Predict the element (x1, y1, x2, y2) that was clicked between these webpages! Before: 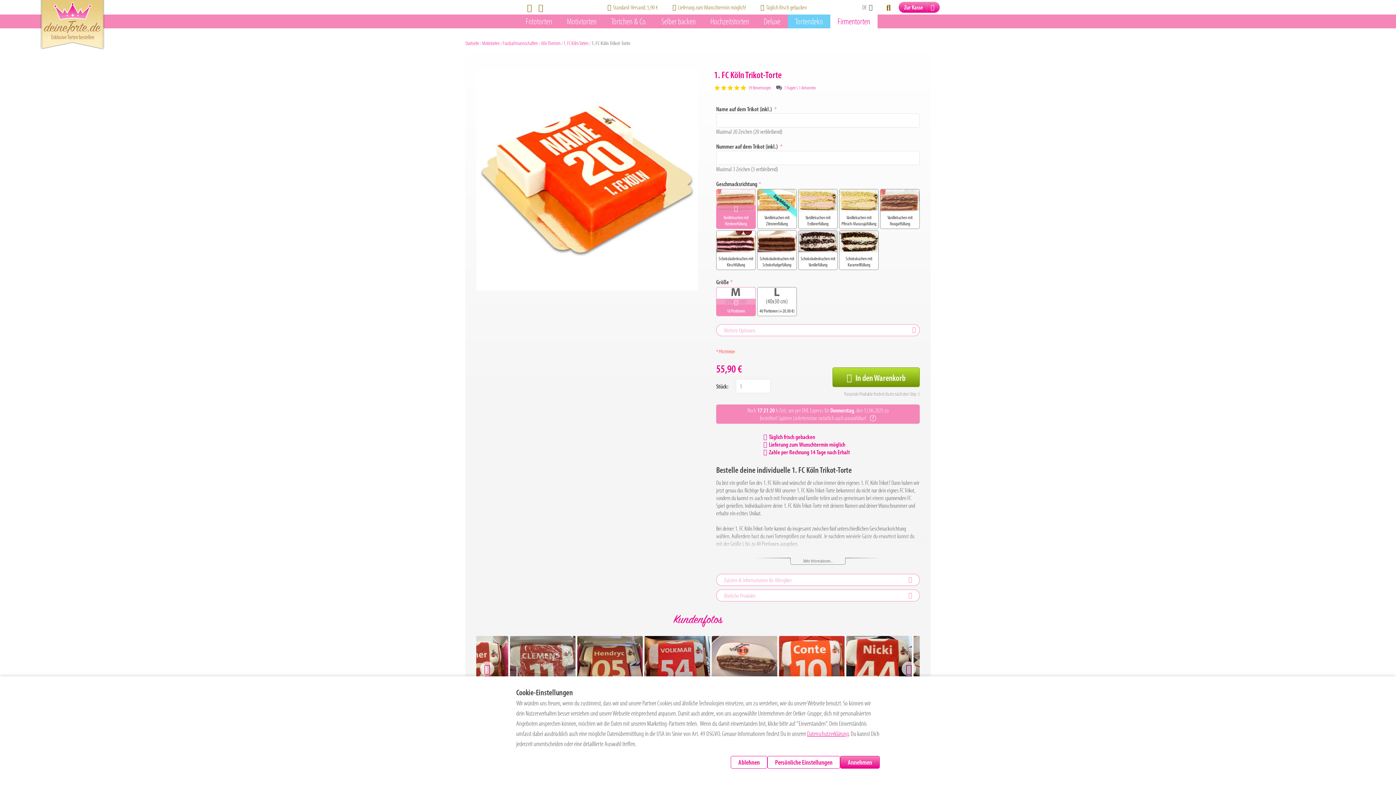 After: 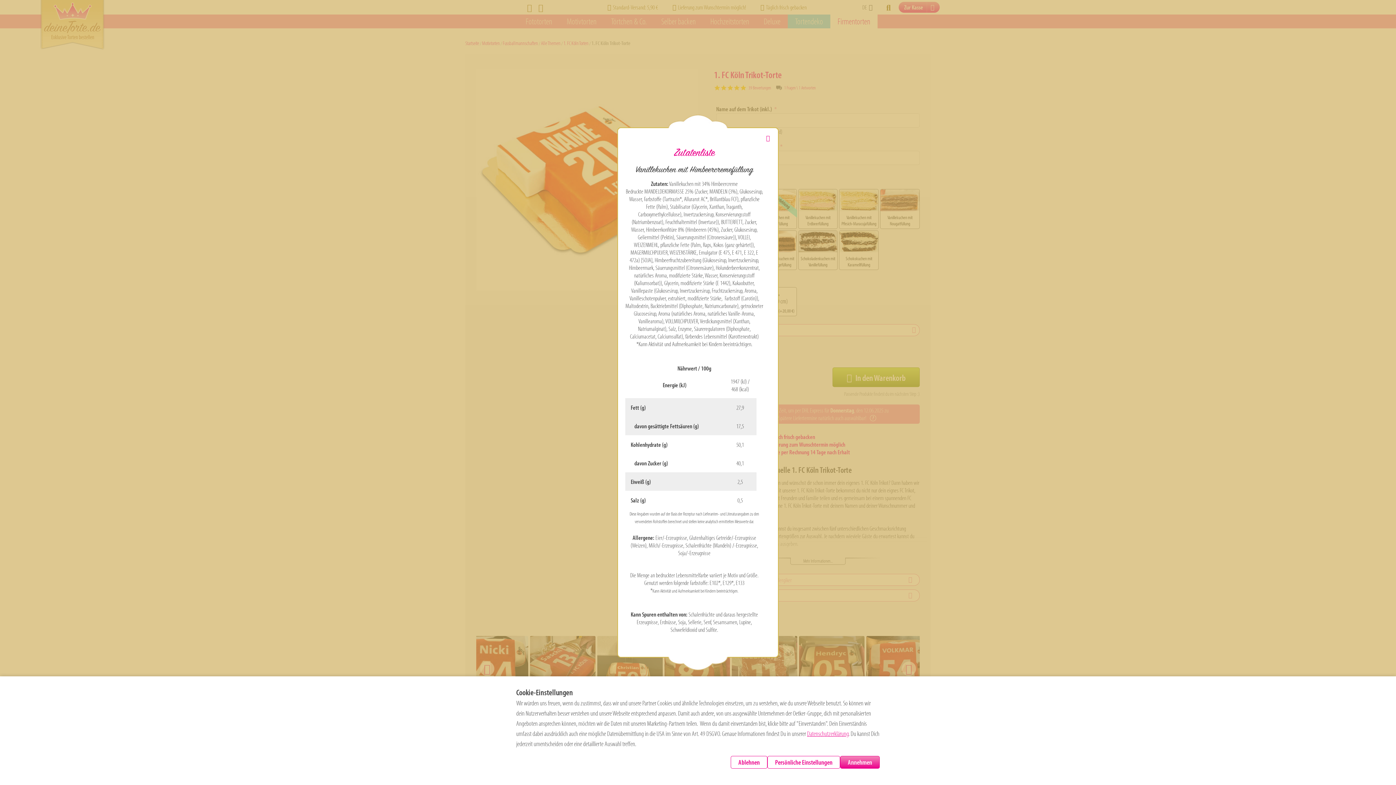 Action: label: Zutaten & Informationen für Allergiker bbox: (716, 574, 920, 586)